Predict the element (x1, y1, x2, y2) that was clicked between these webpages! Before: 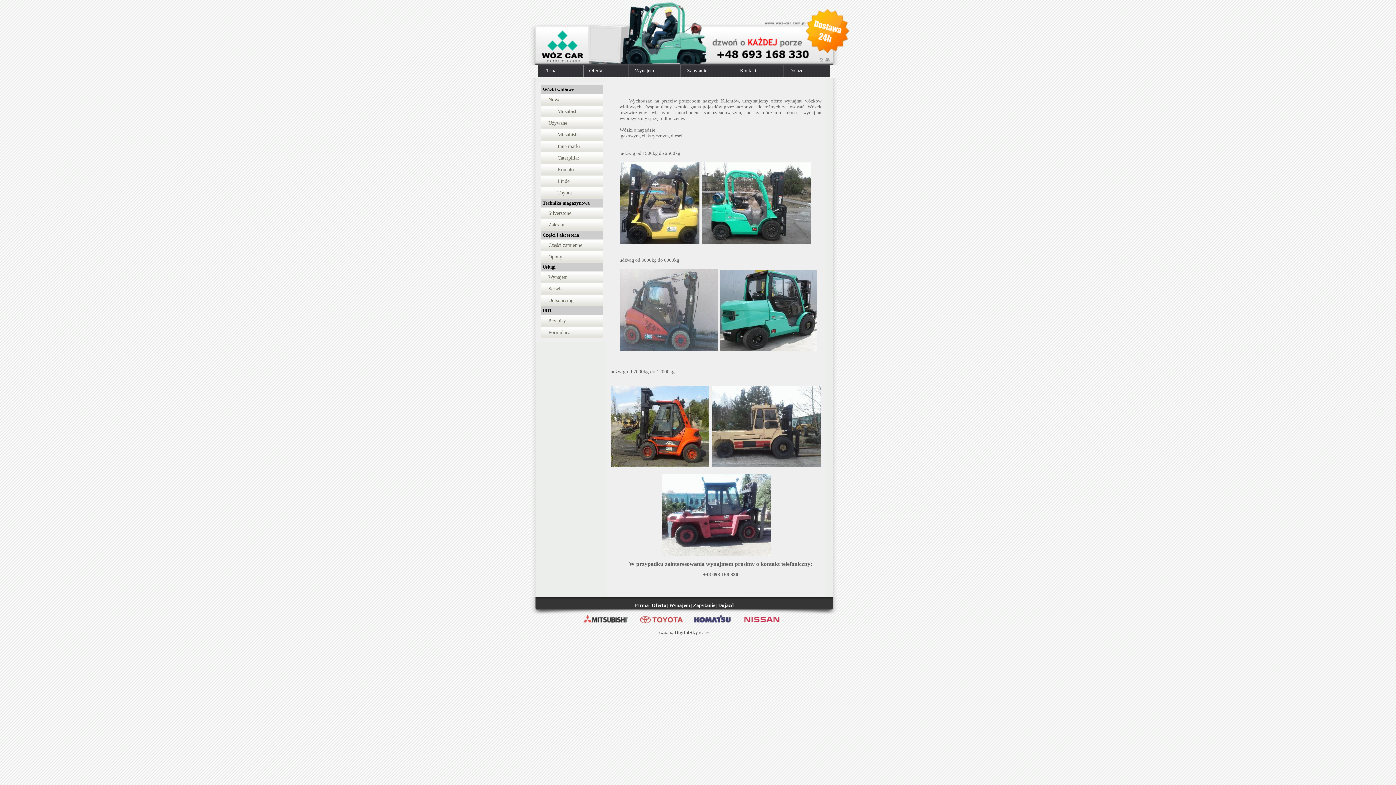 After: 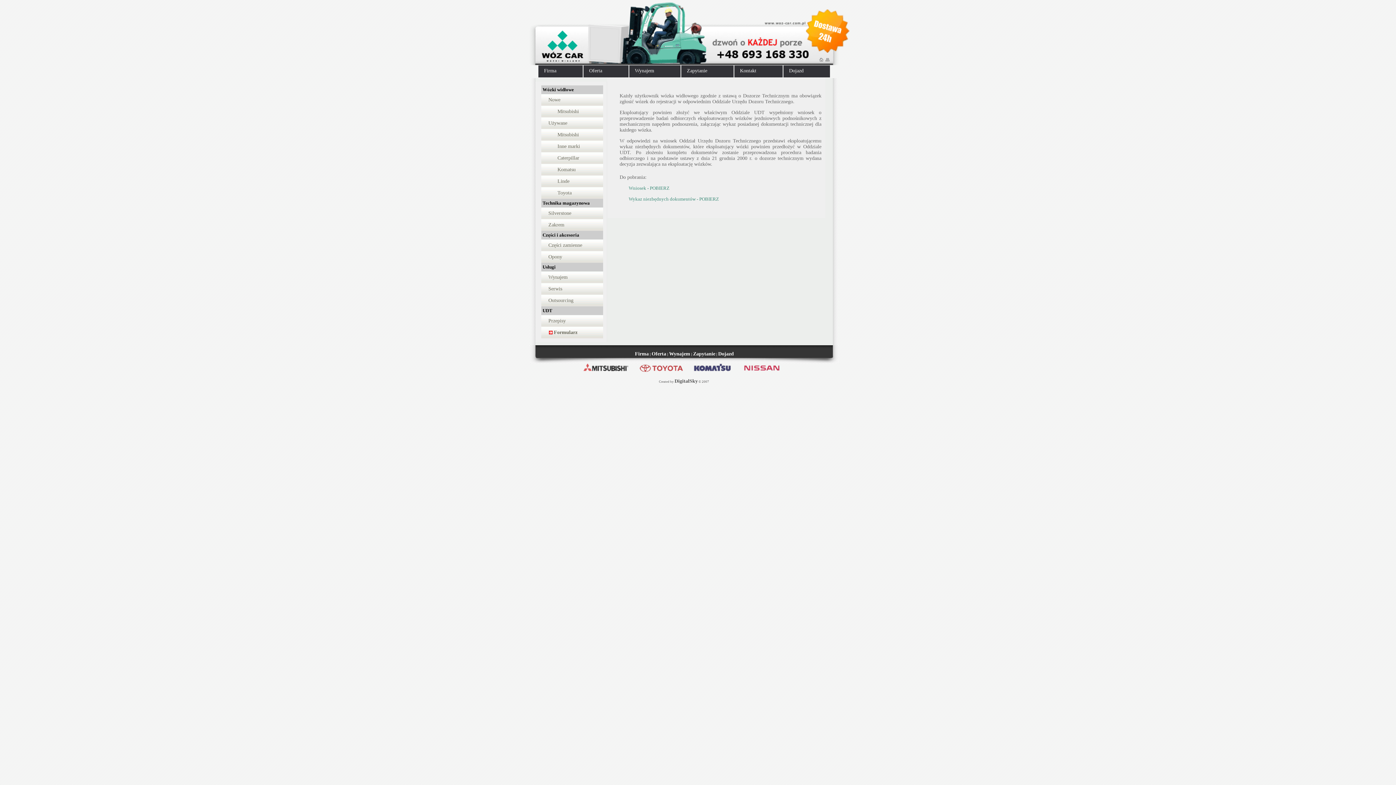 Action: bbox: (541, 326, 603, 338) label: Formularz